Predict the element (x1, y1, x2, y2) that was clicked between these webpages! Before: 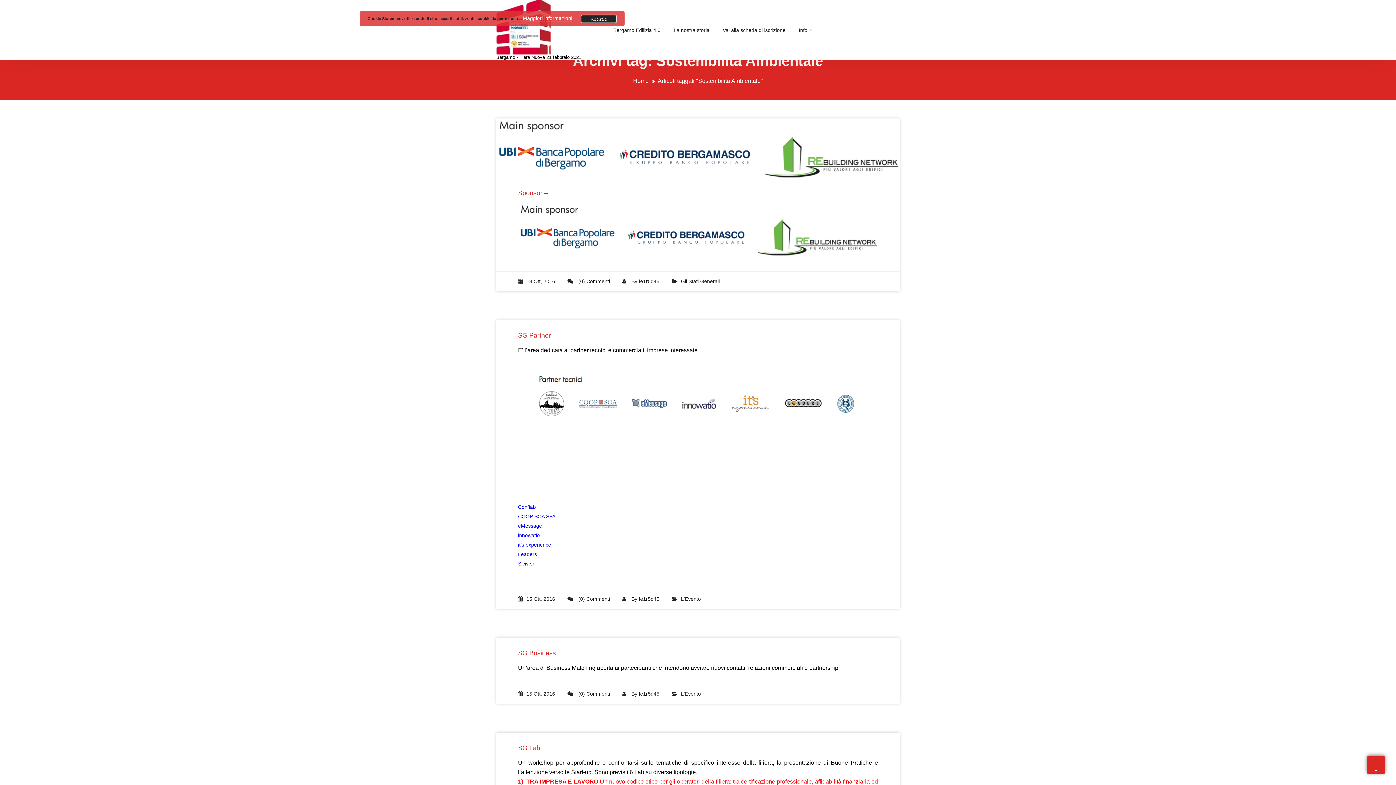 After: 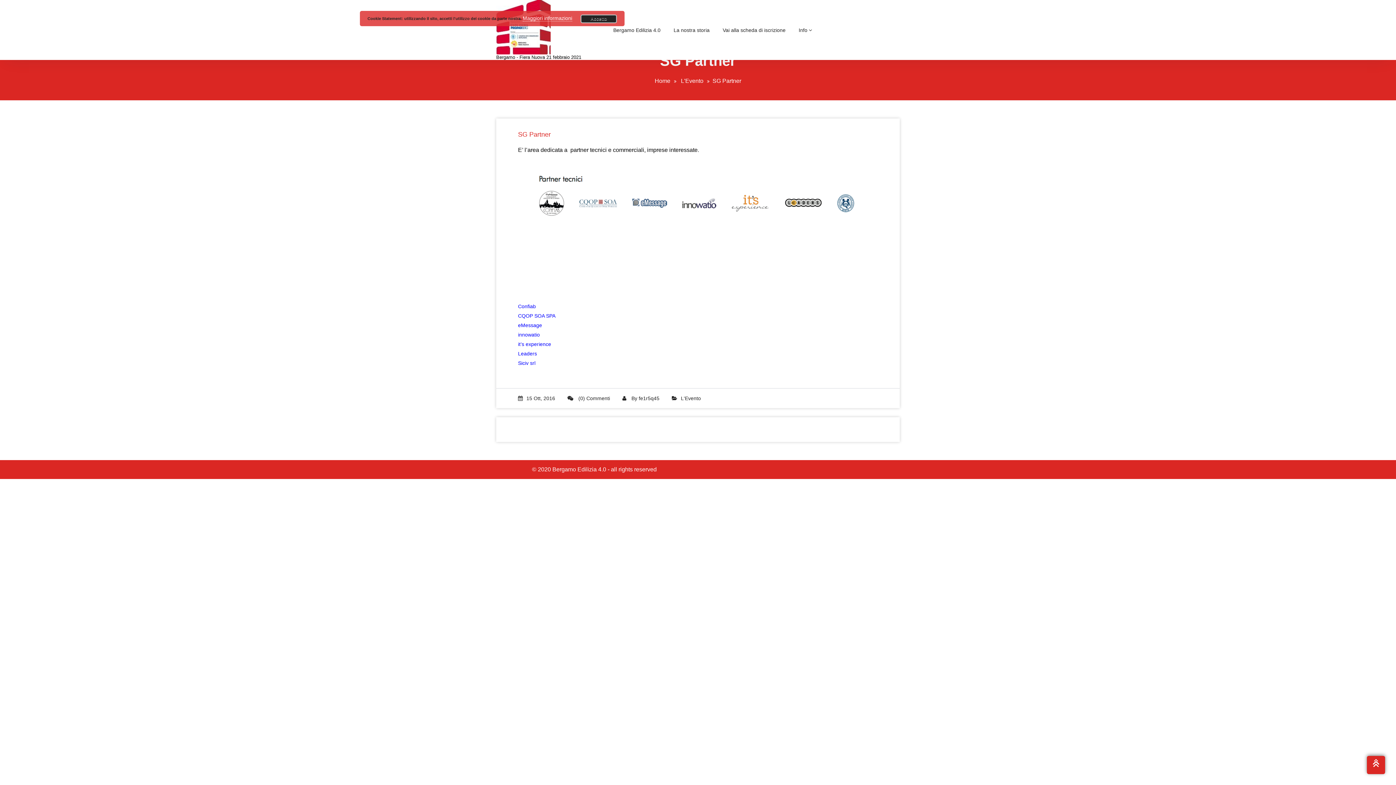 Action: label:  (0) Commenti bbox: (567, 596, 610, 602)